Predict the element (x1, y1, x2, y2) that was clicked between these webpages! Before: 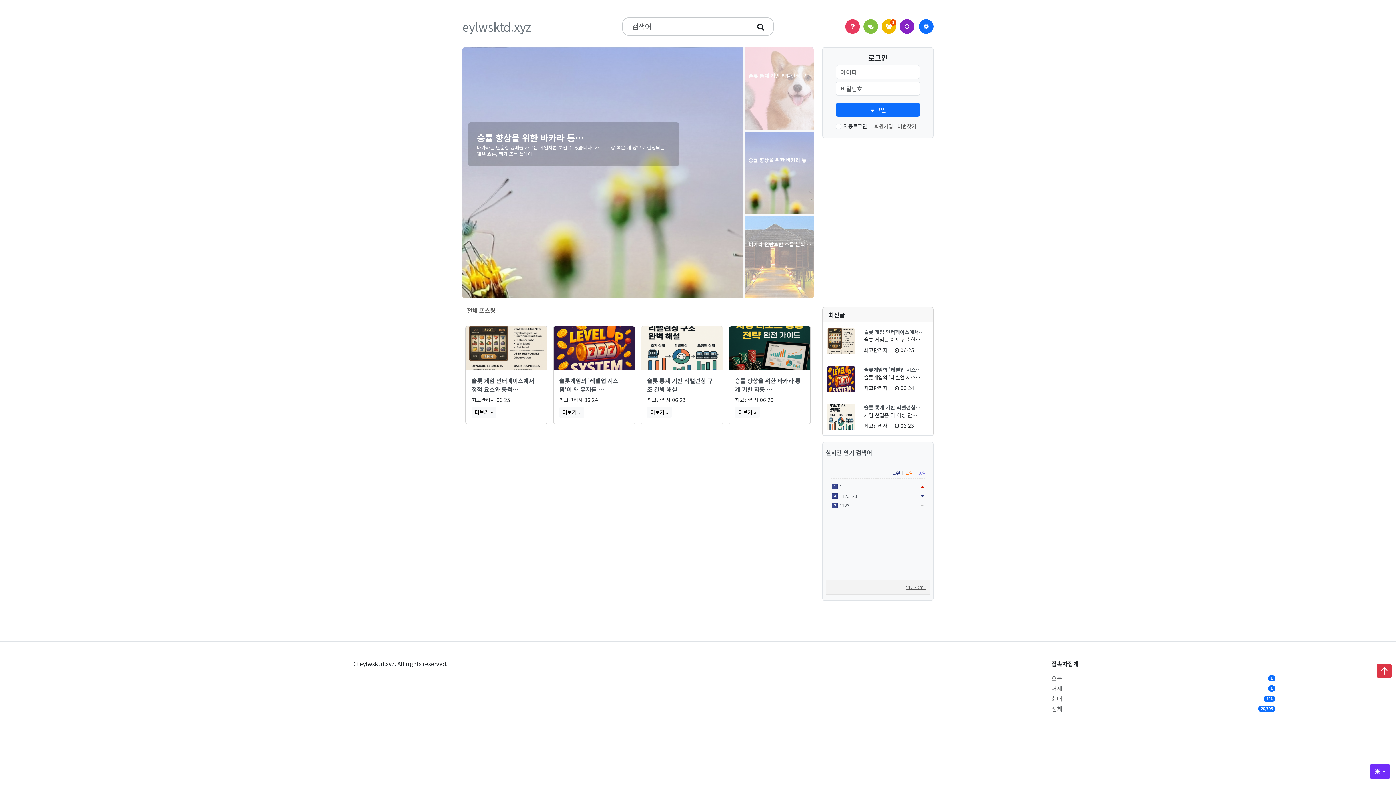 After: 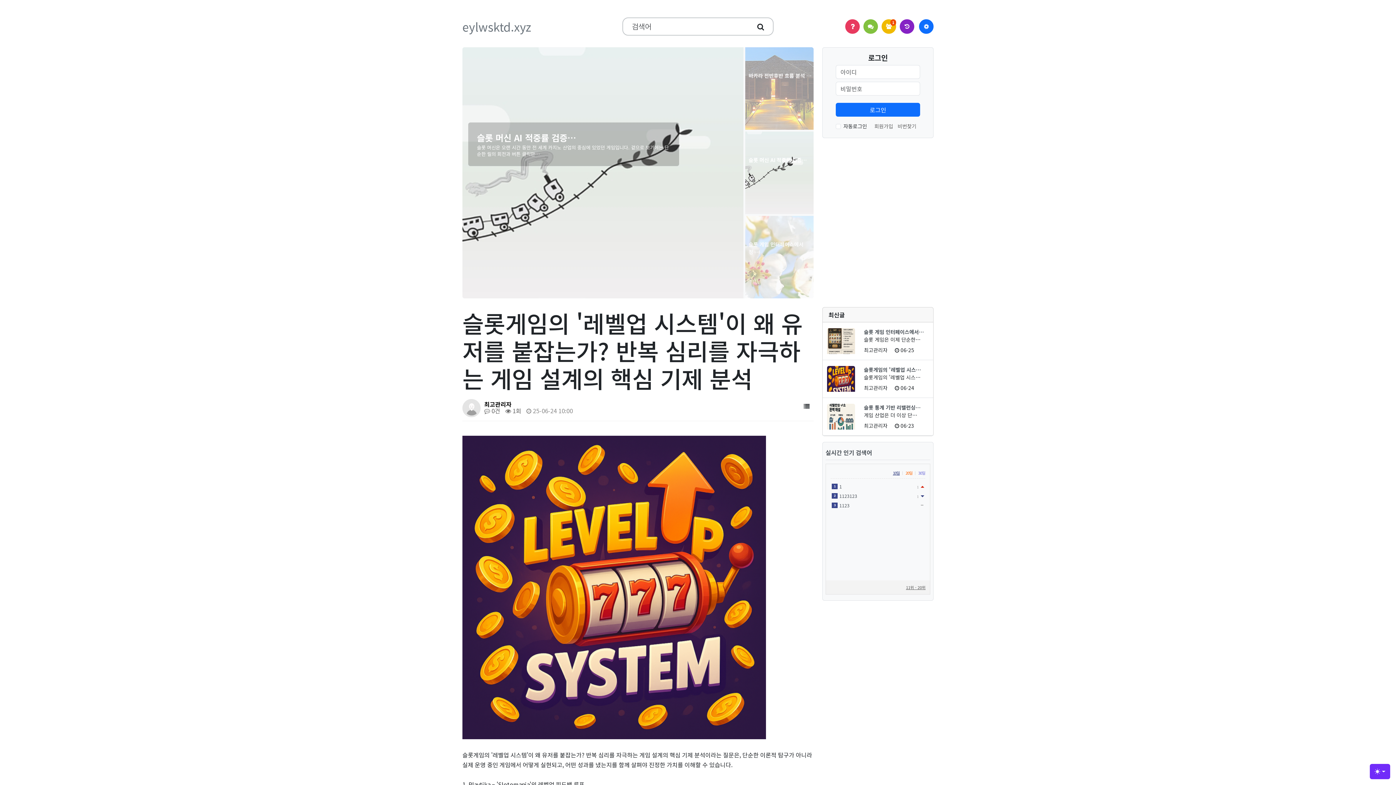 Action: bbox: (553, 326, 634, 370)